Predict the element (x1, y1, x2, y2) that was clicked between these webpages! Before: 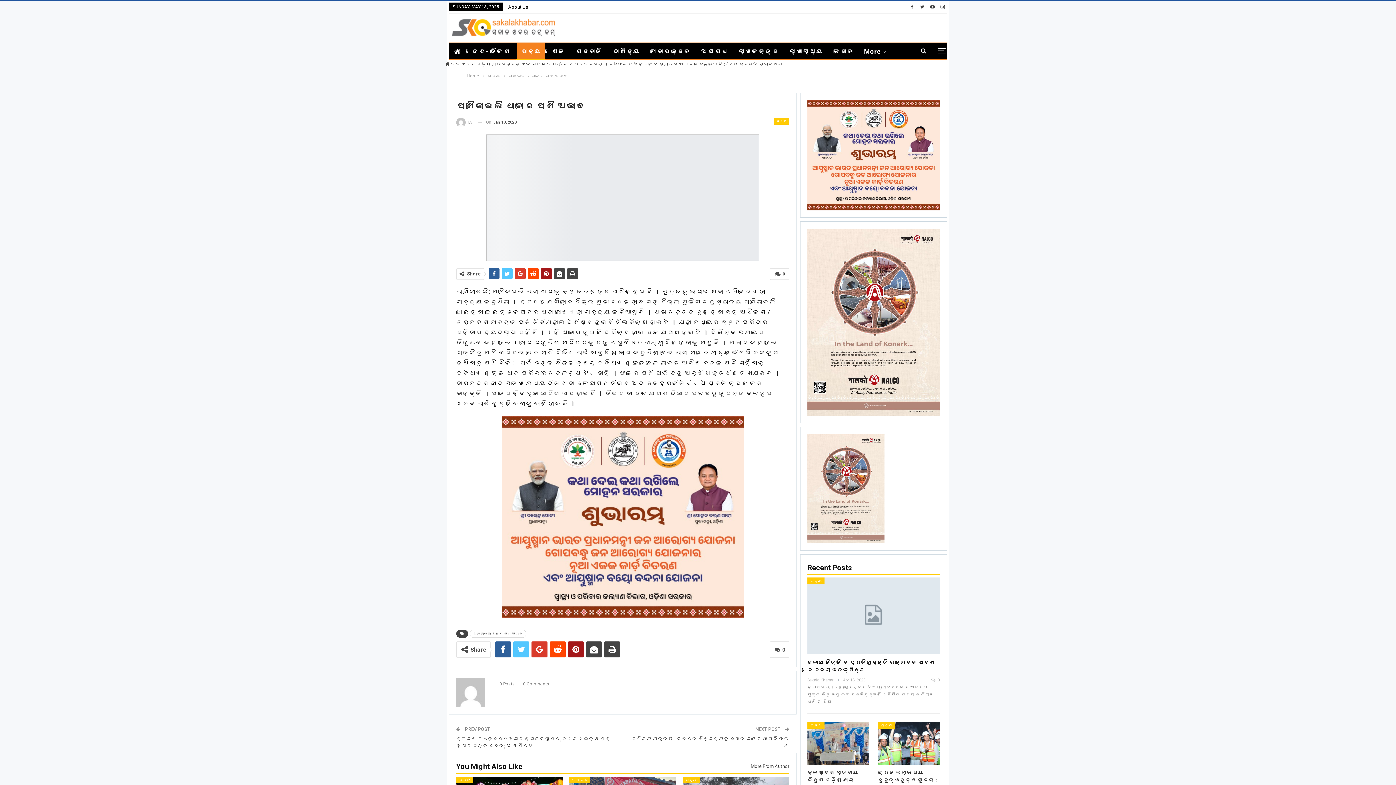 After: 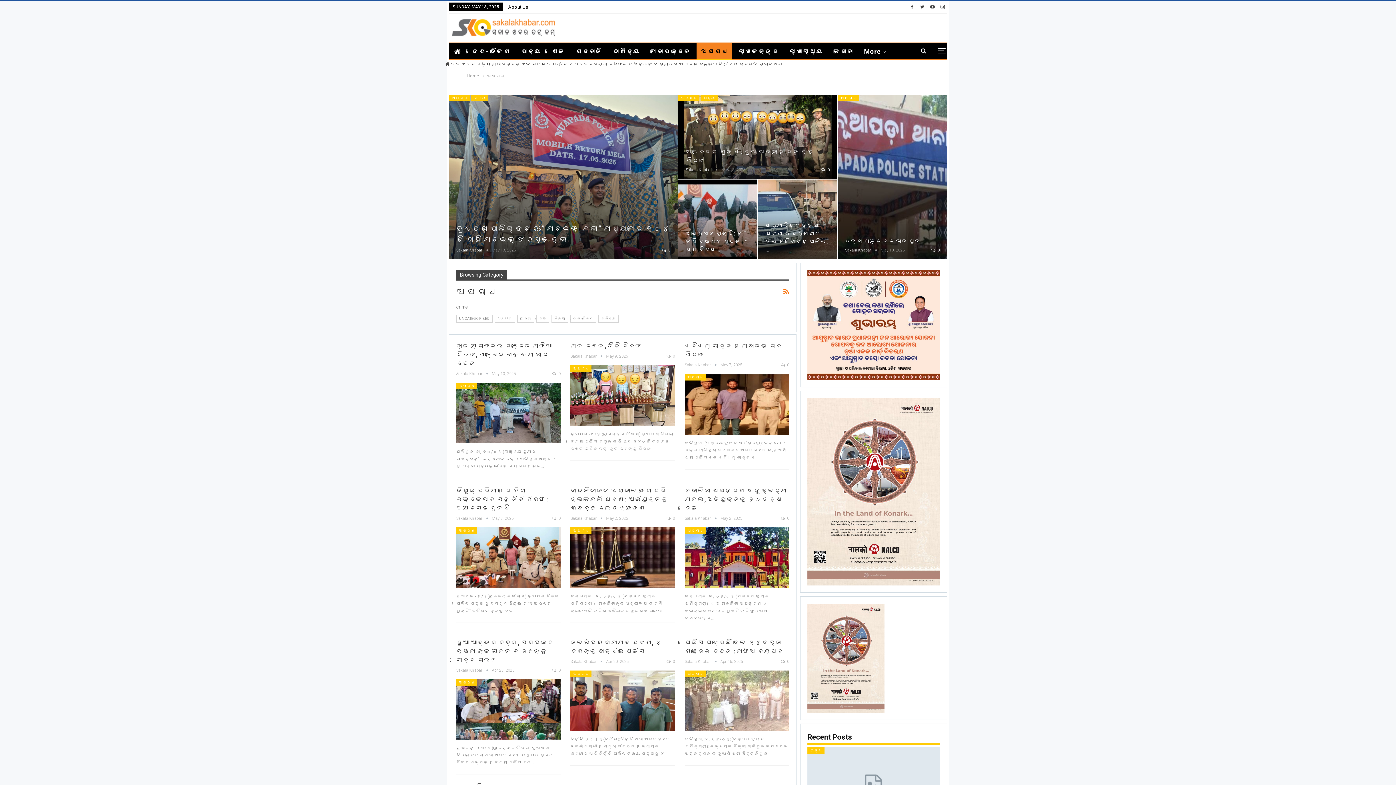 Action: bbox: (696, 42, 732, 60) label: ଅପରାଧ